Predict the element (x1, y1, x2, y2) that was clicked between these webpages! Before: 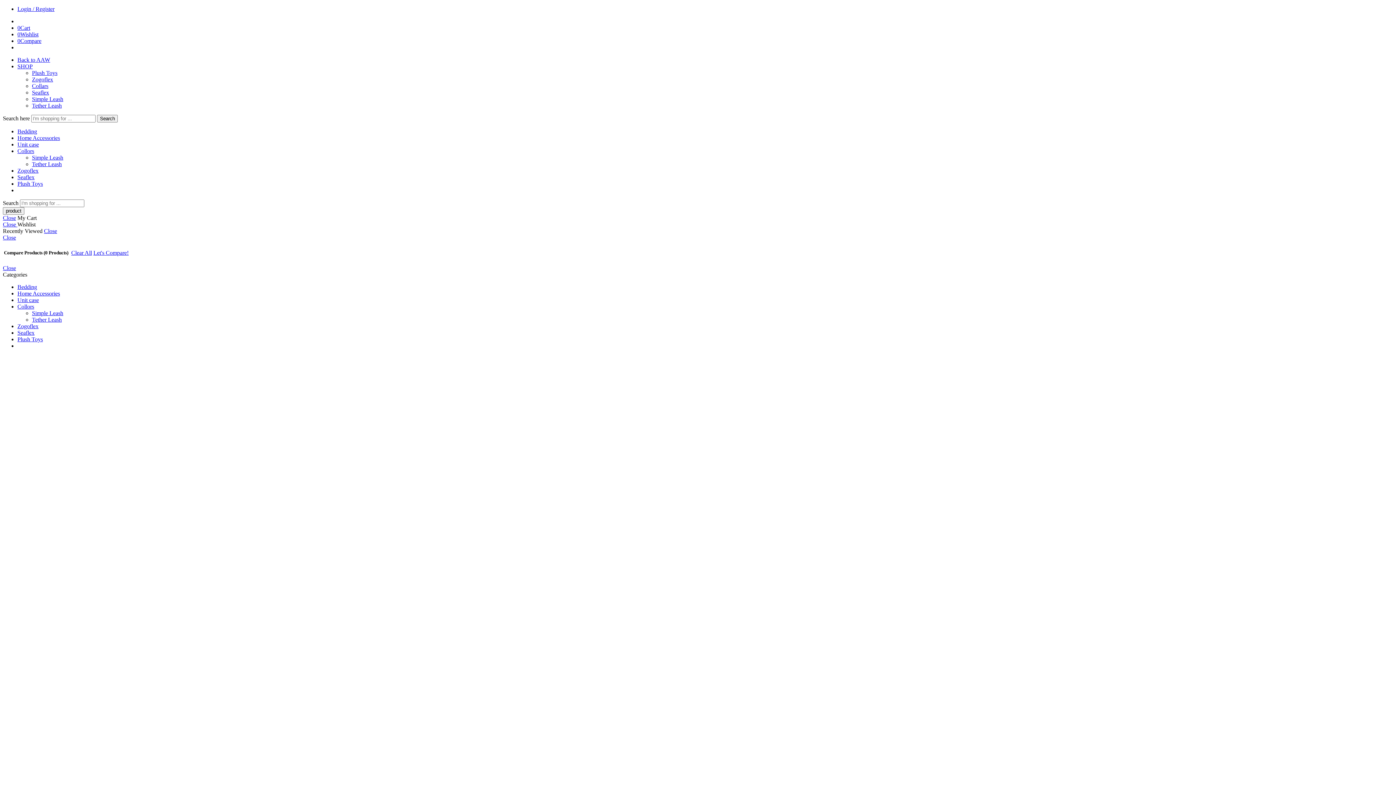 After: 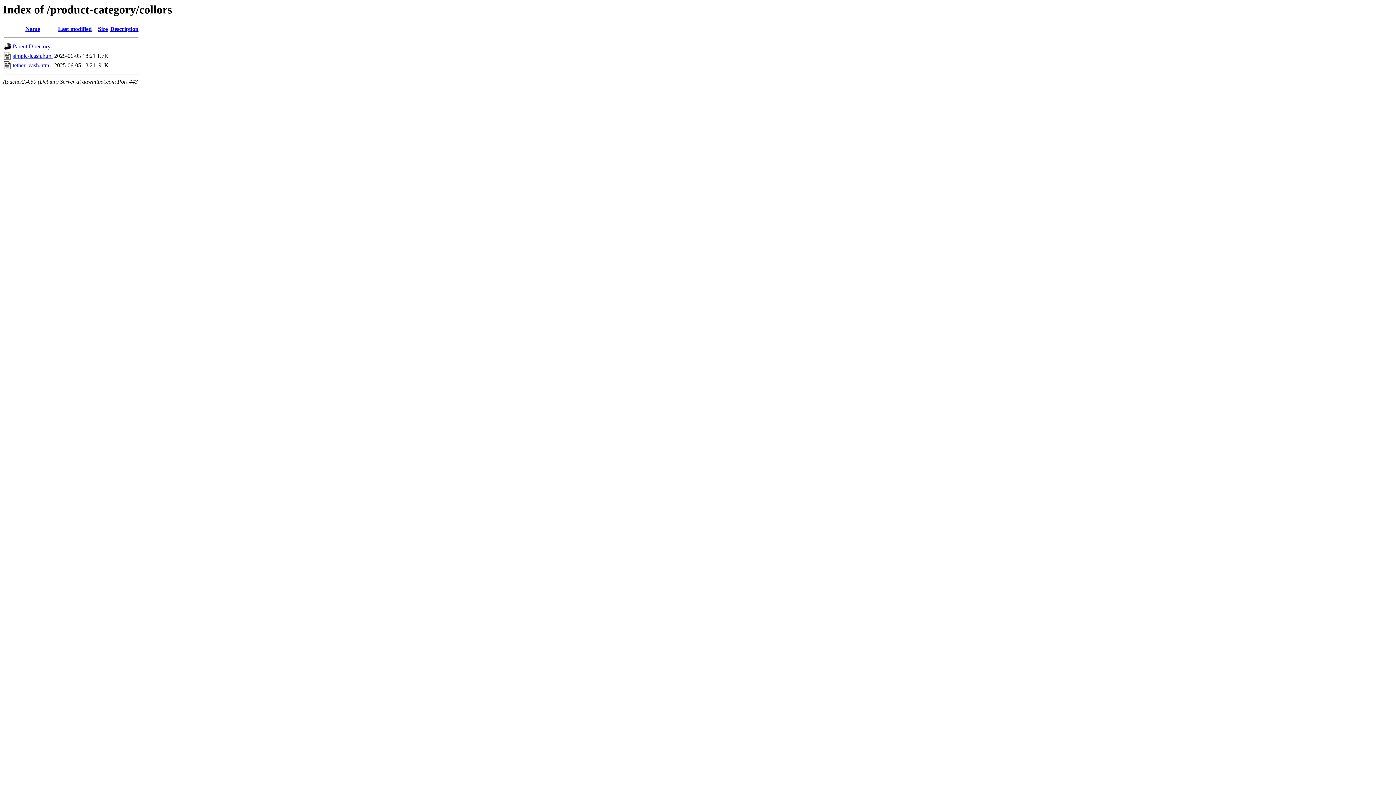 Action: label: Collors bbox: (17, 303, 34, 309)